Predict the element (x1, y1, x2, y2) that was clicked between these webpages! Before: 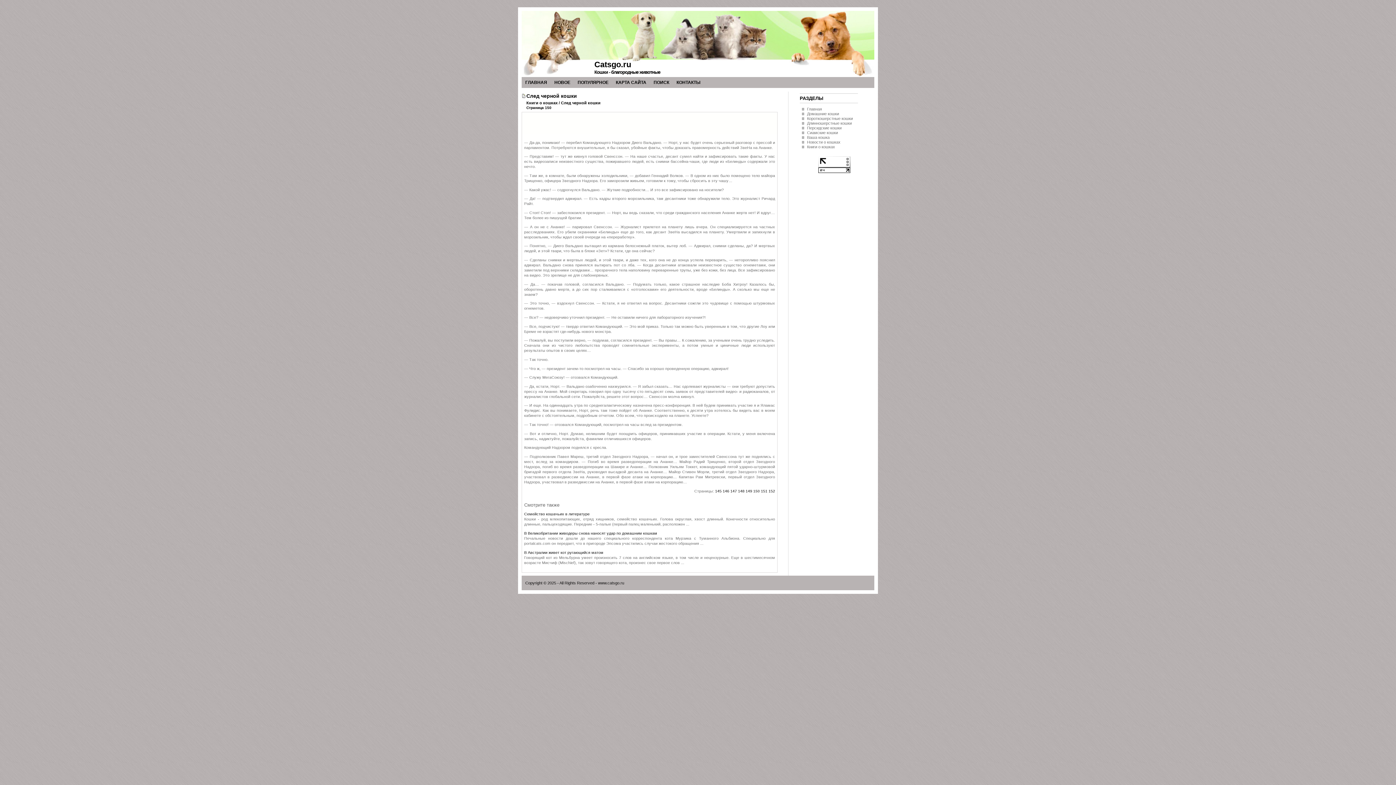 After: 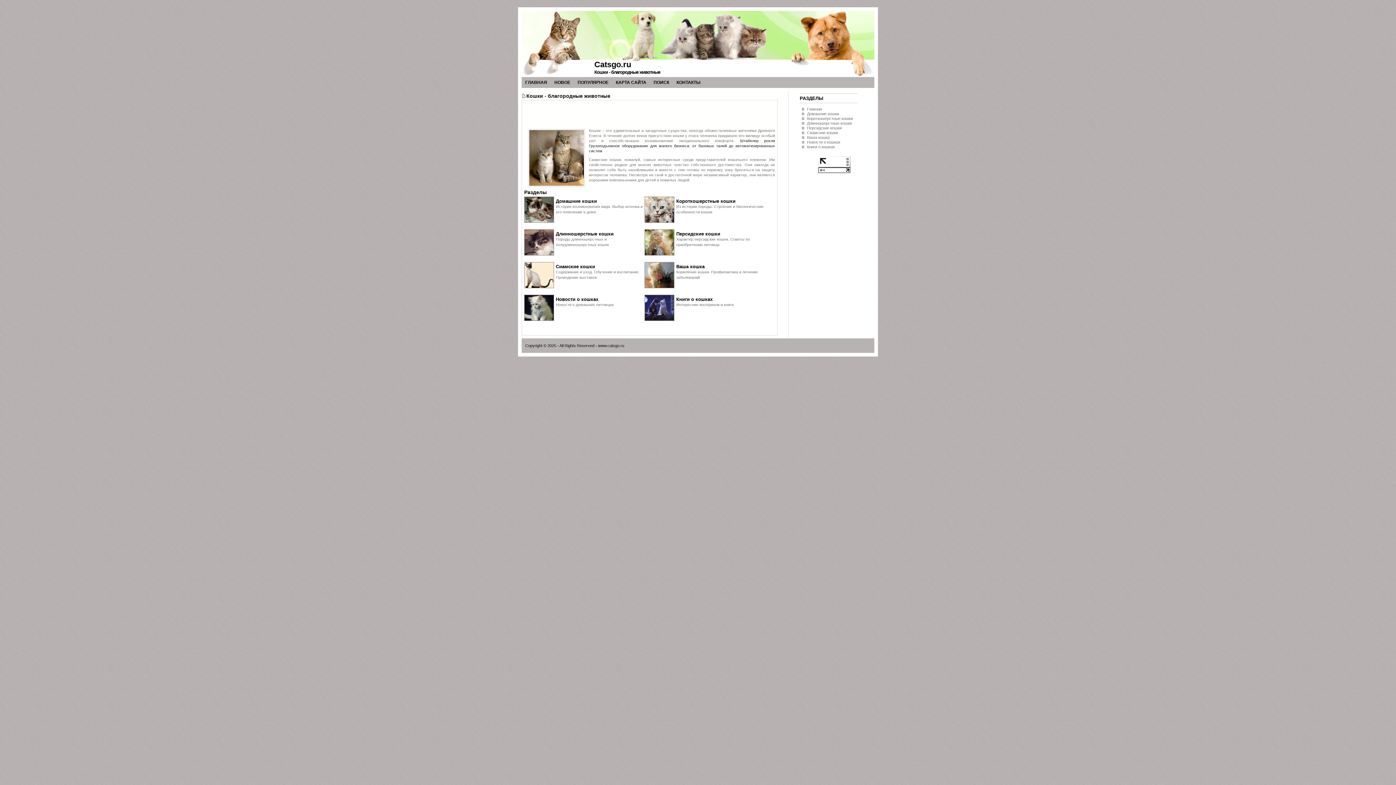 Action: label: ГЛАВНАЯ bbox: (521, 77, 550, 88)